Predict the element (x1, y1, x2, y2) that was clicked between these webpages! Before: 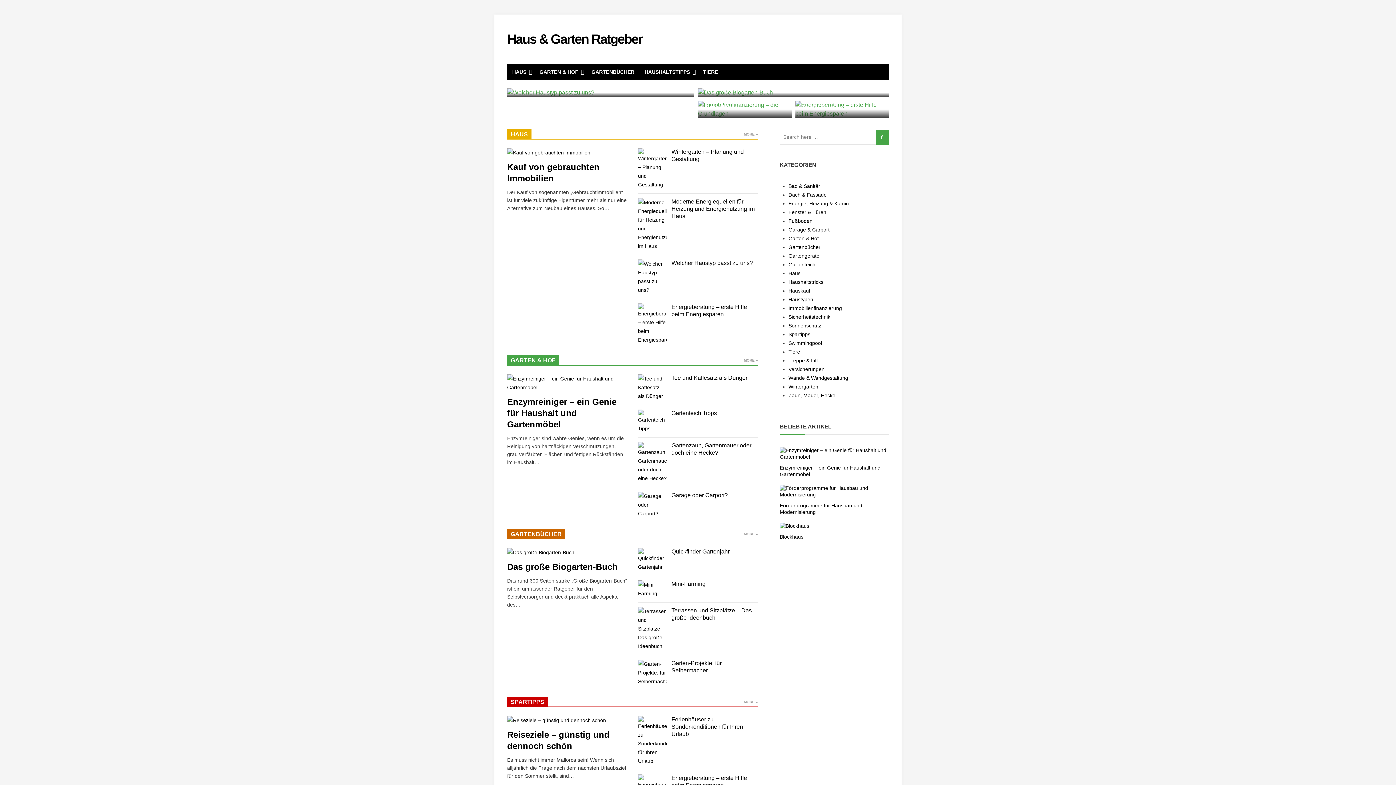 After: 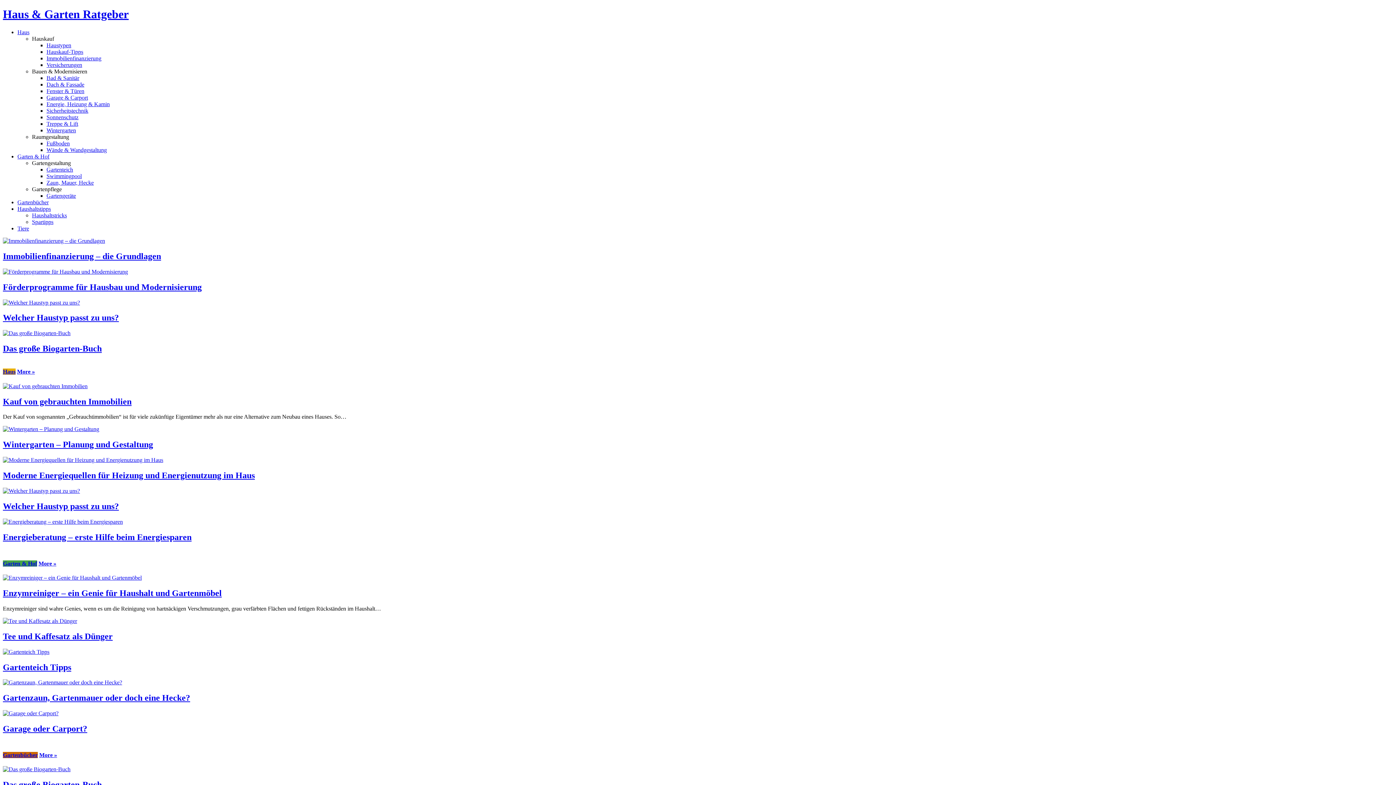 Action: label: Haus & Garten Ratgeber bbox: (507, 31, 642, 46)